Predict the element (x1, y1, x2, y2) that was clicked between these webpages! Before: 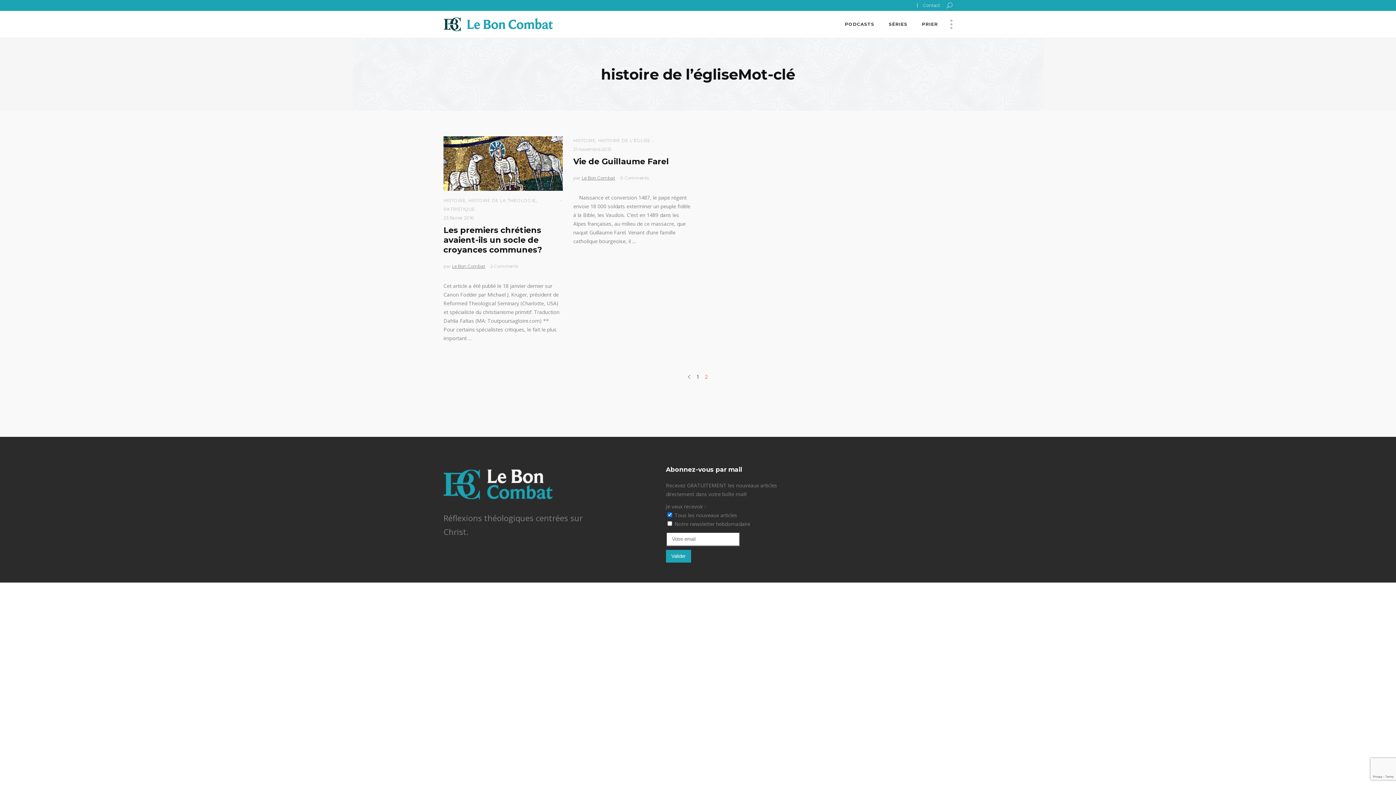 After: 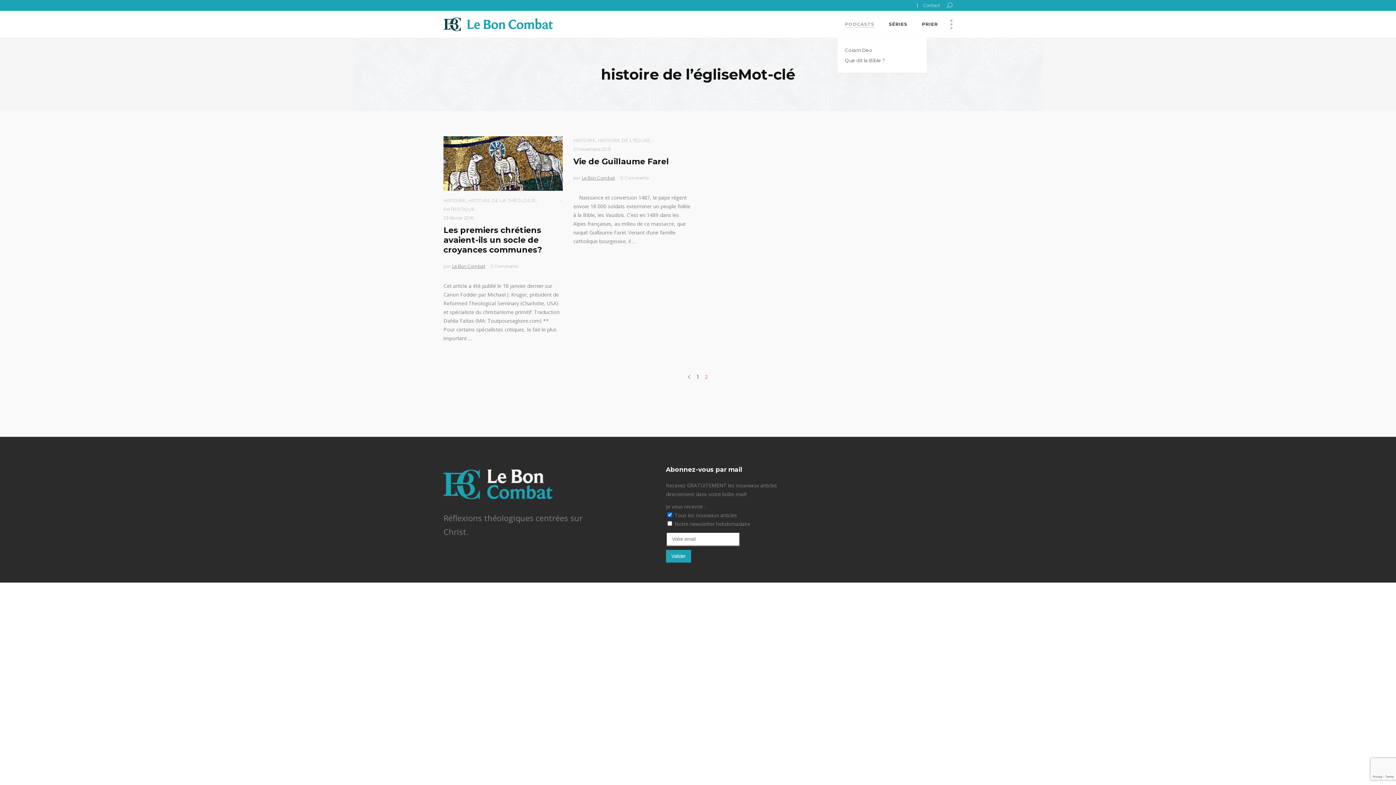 Action: label: PODCASTS bbox: (837, 10, 881, 37)